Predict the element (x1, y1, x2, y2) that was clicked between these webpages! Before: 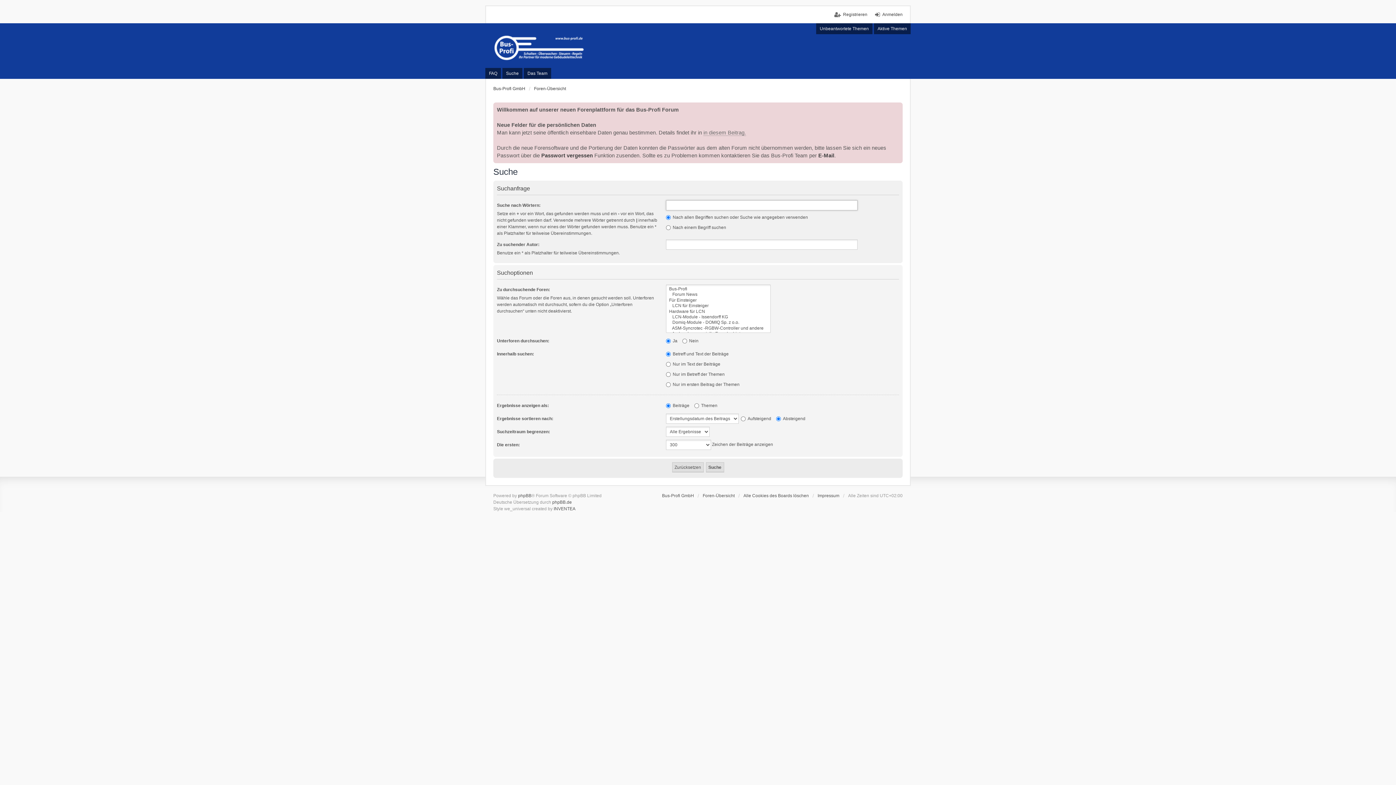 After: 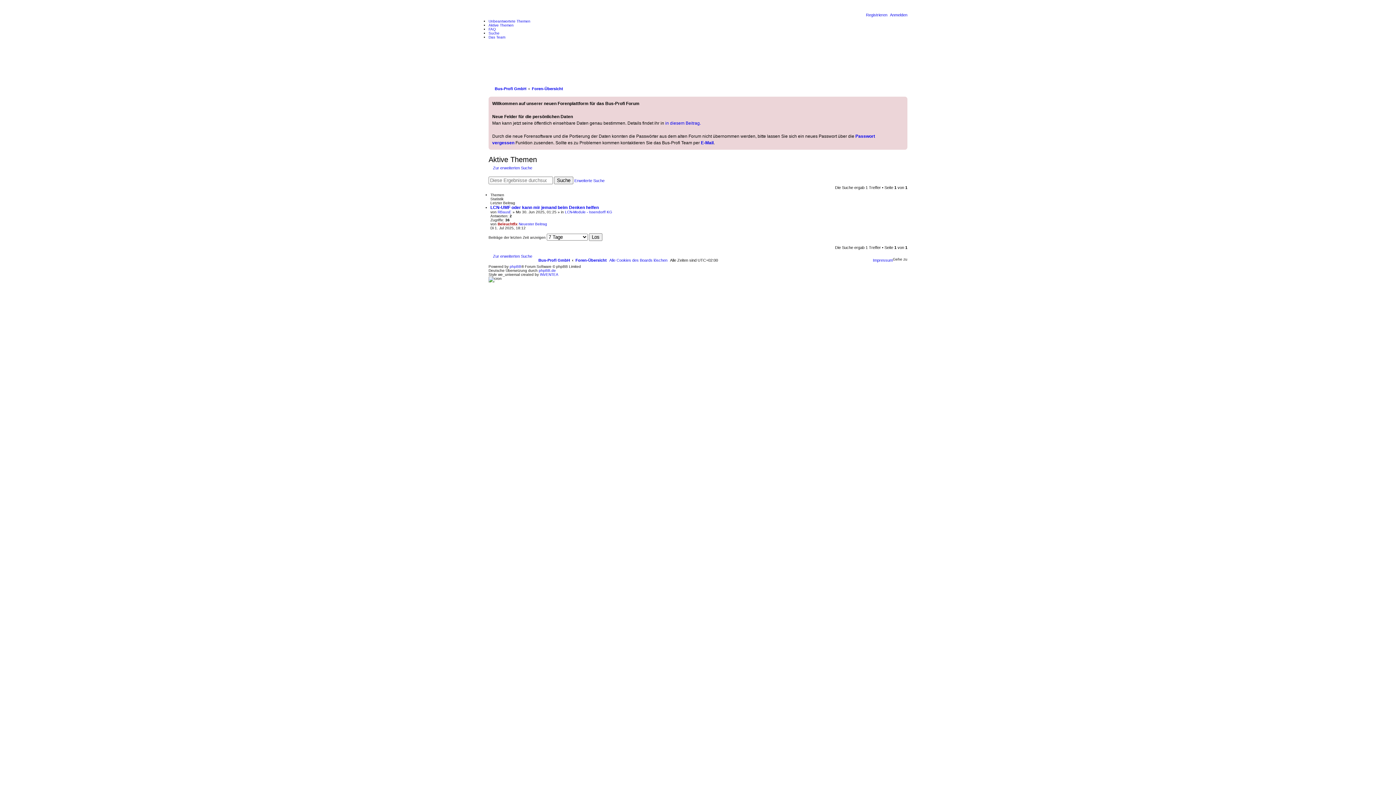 Action: bbox: (874, 23, 910, 34) label: Aktive Themen